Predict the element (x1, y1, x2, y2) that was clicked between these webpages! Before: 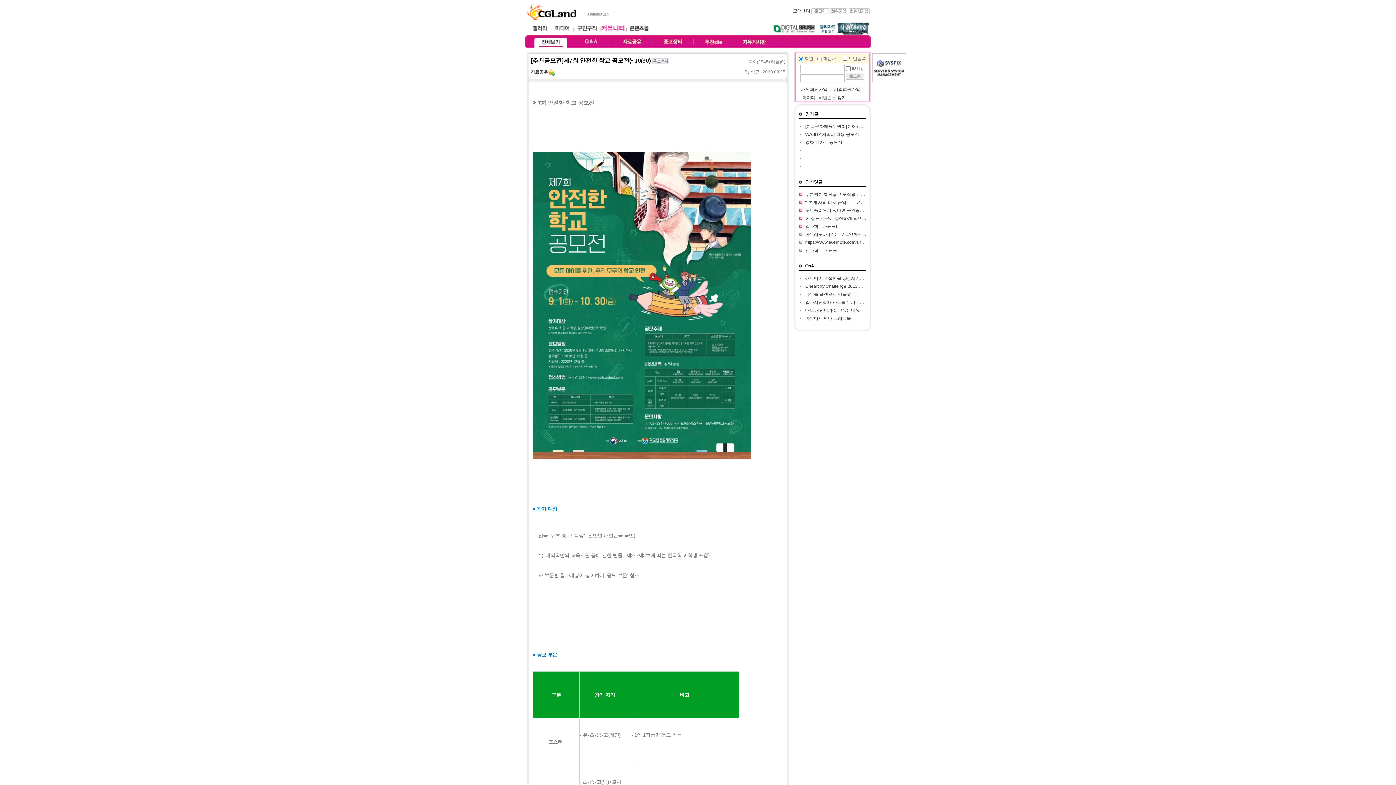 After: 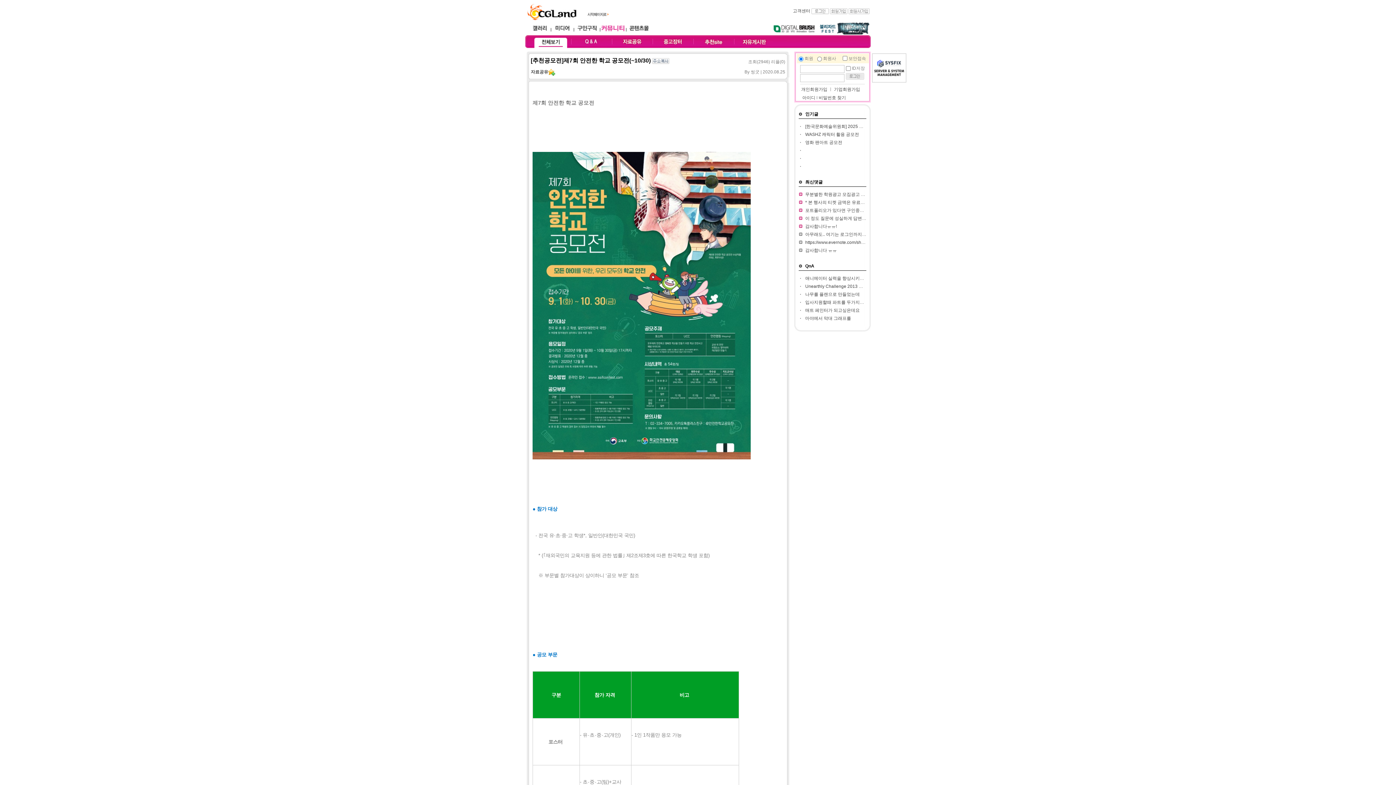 Action: bbox: (805, 316, 851, 321) label: 마야에서 막대 그래프를